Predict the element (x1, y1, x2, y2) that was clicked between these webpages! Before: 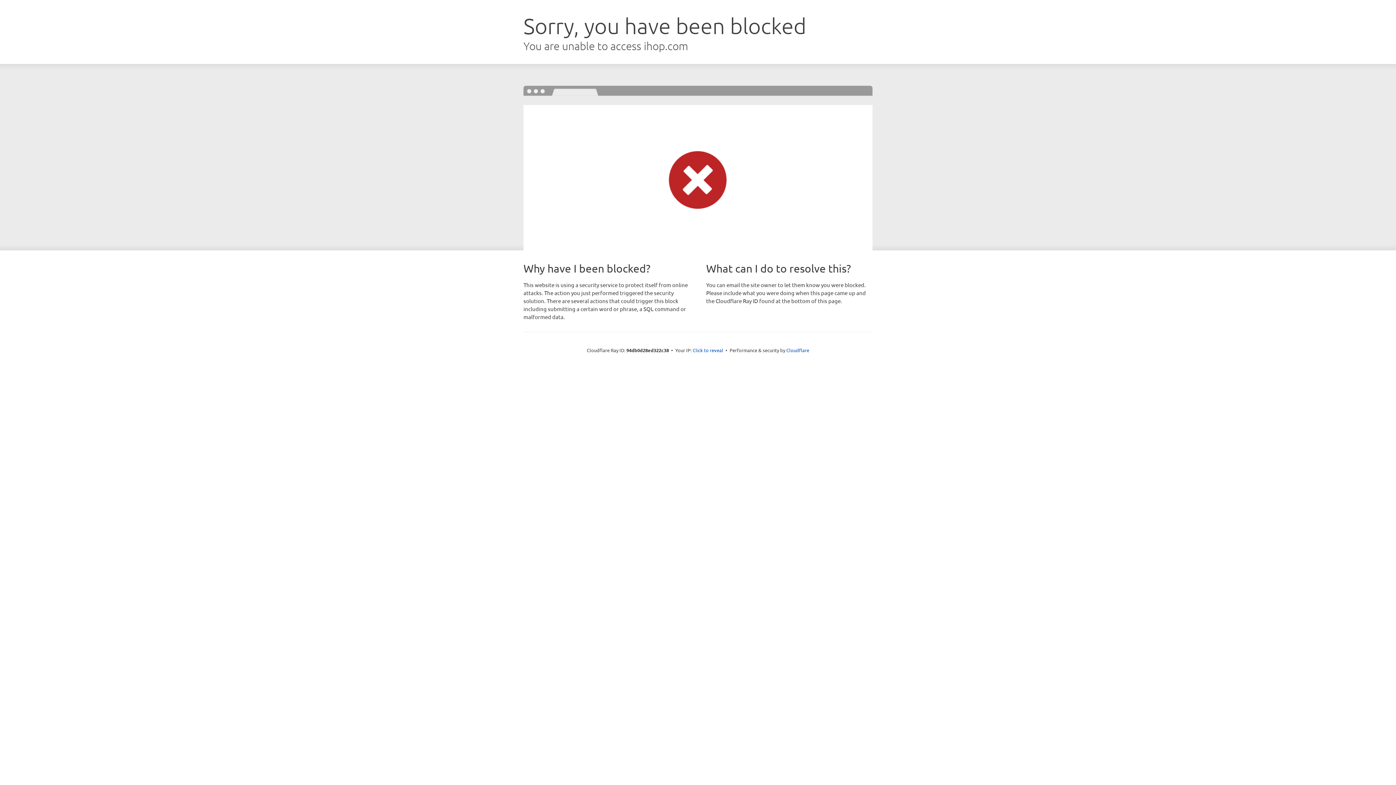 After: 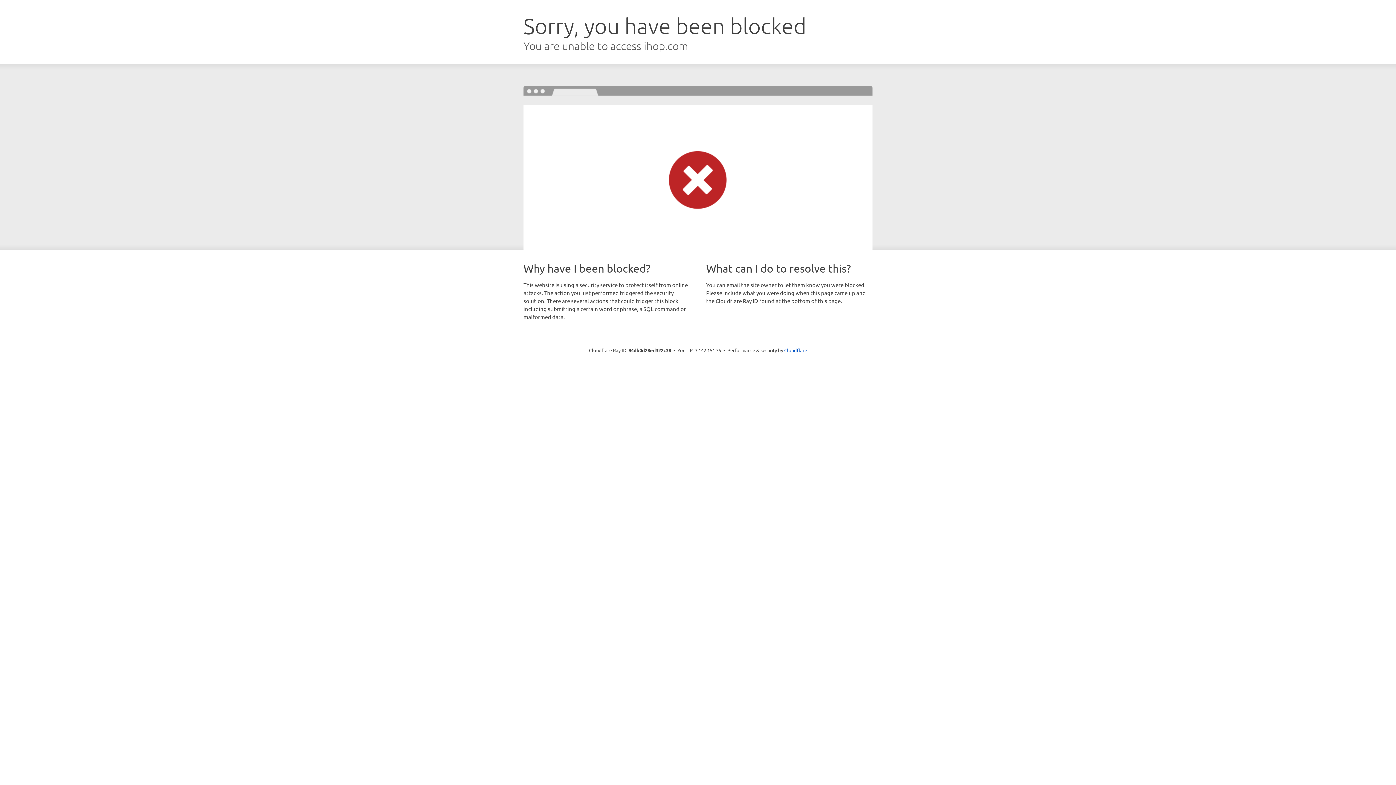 Action: label: Click to reveal bbox: (692, 346, 723, 353)